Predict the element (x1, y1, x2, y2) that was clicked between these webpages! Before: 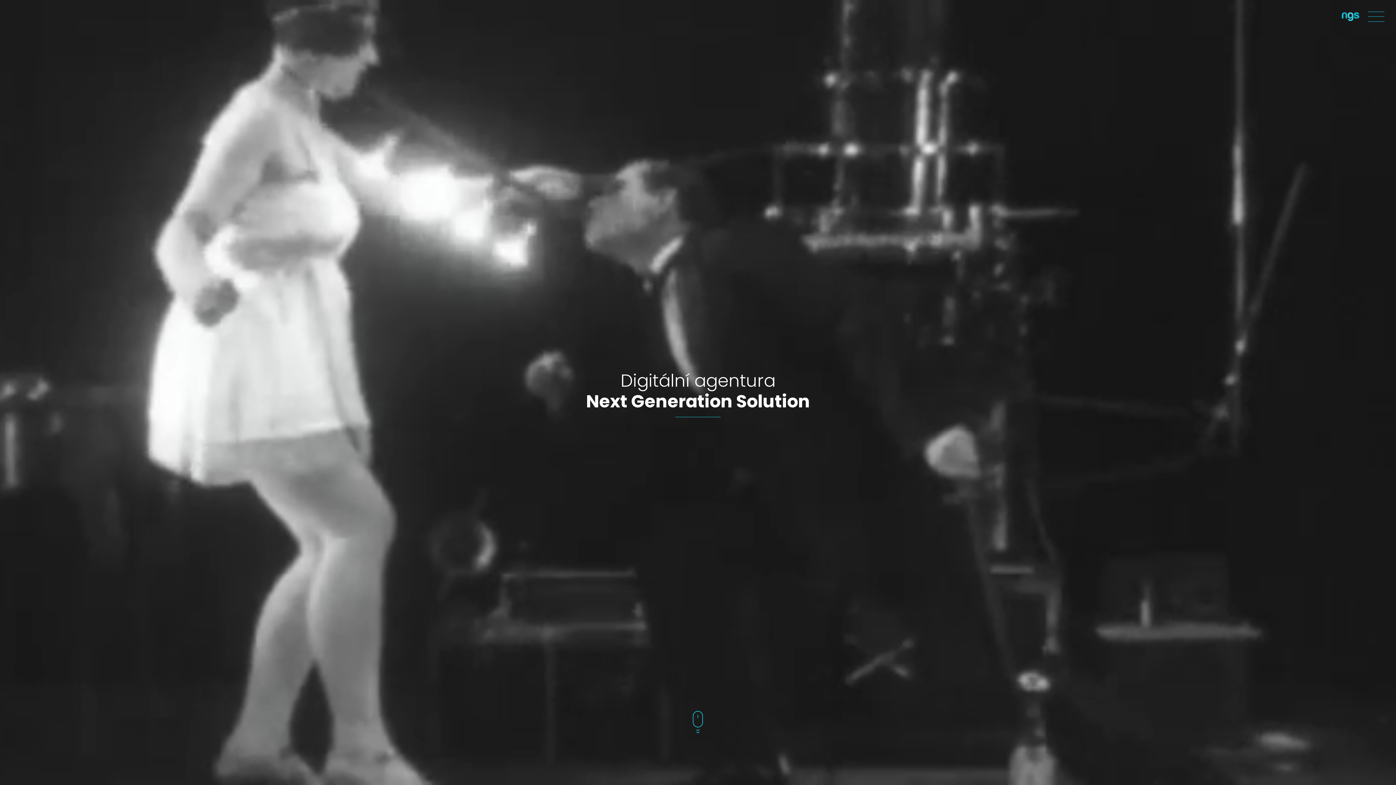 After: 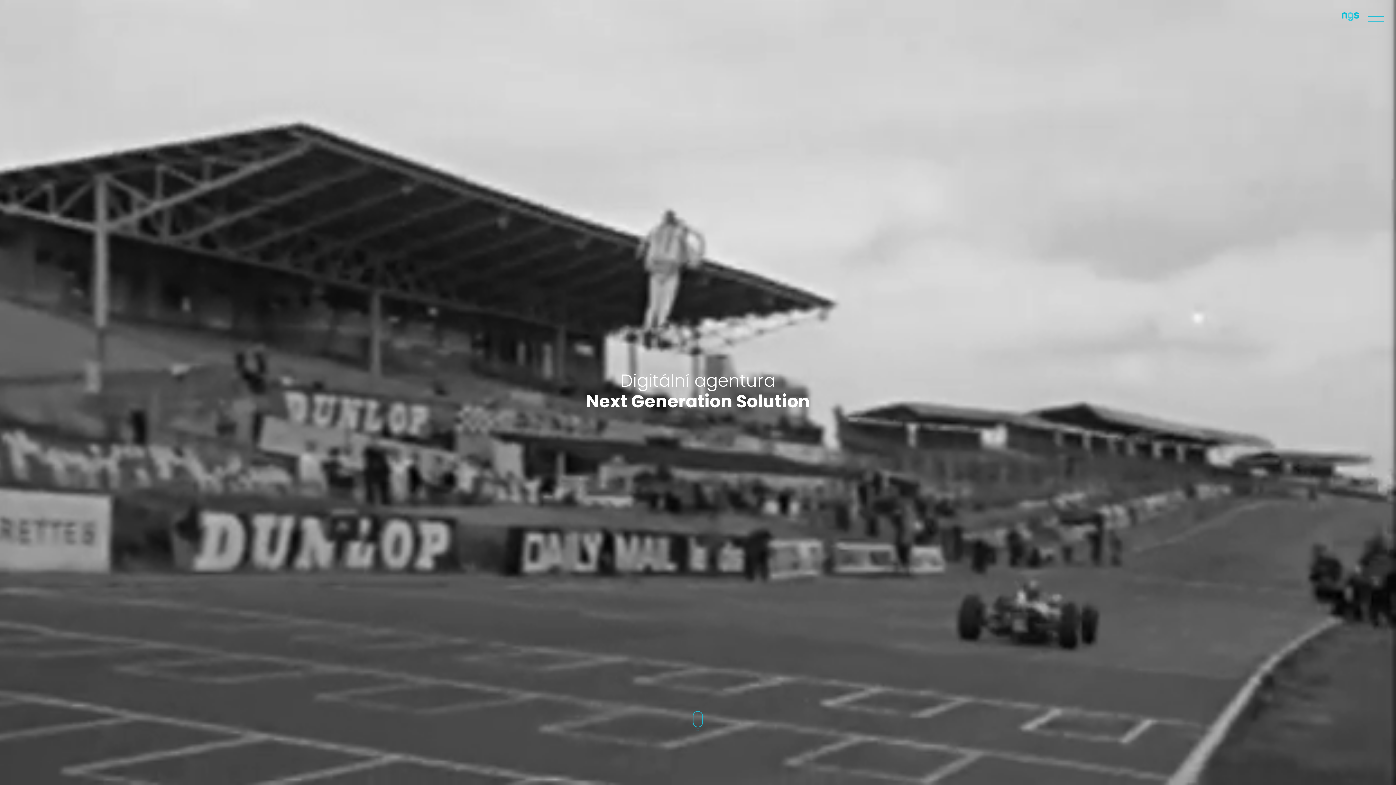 Action: bbox: (1342, 13, 1359, 19)